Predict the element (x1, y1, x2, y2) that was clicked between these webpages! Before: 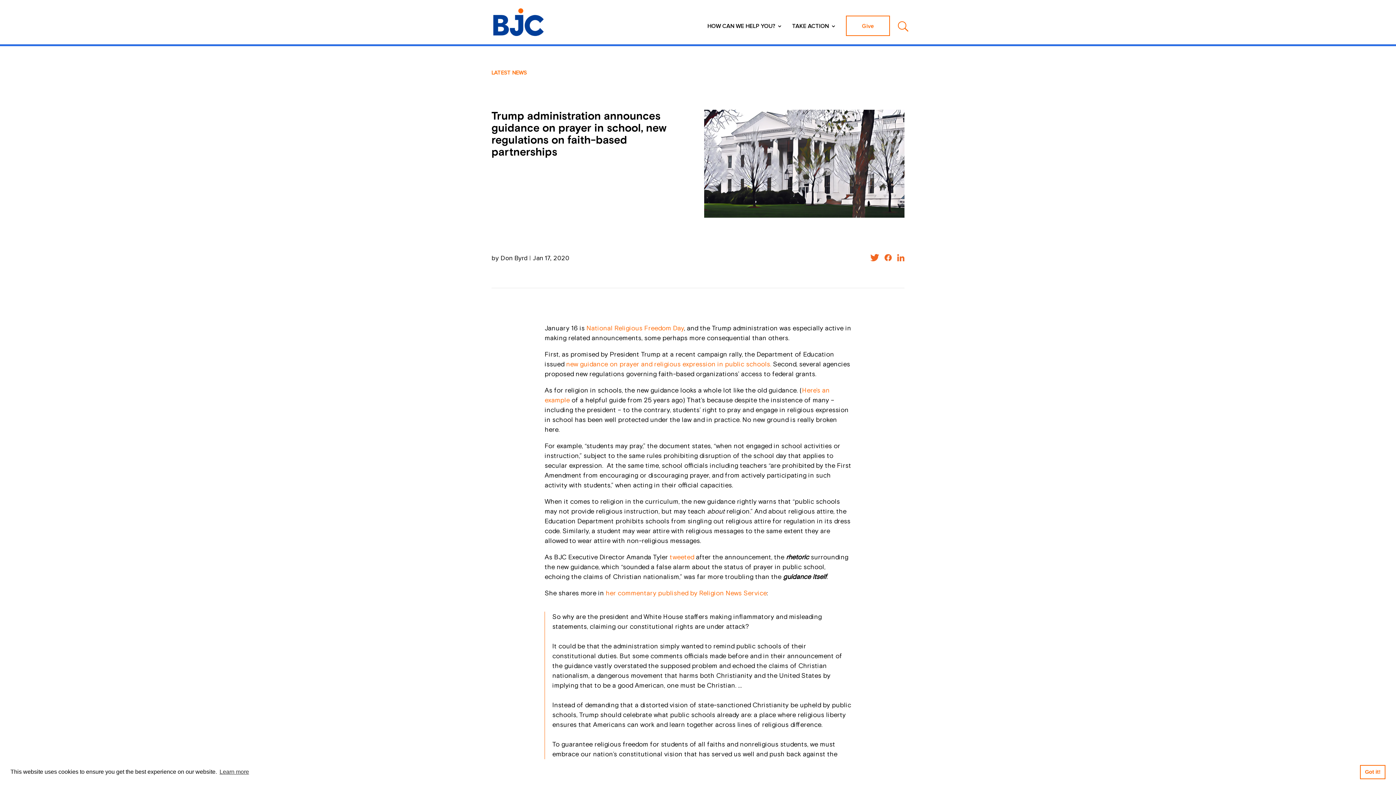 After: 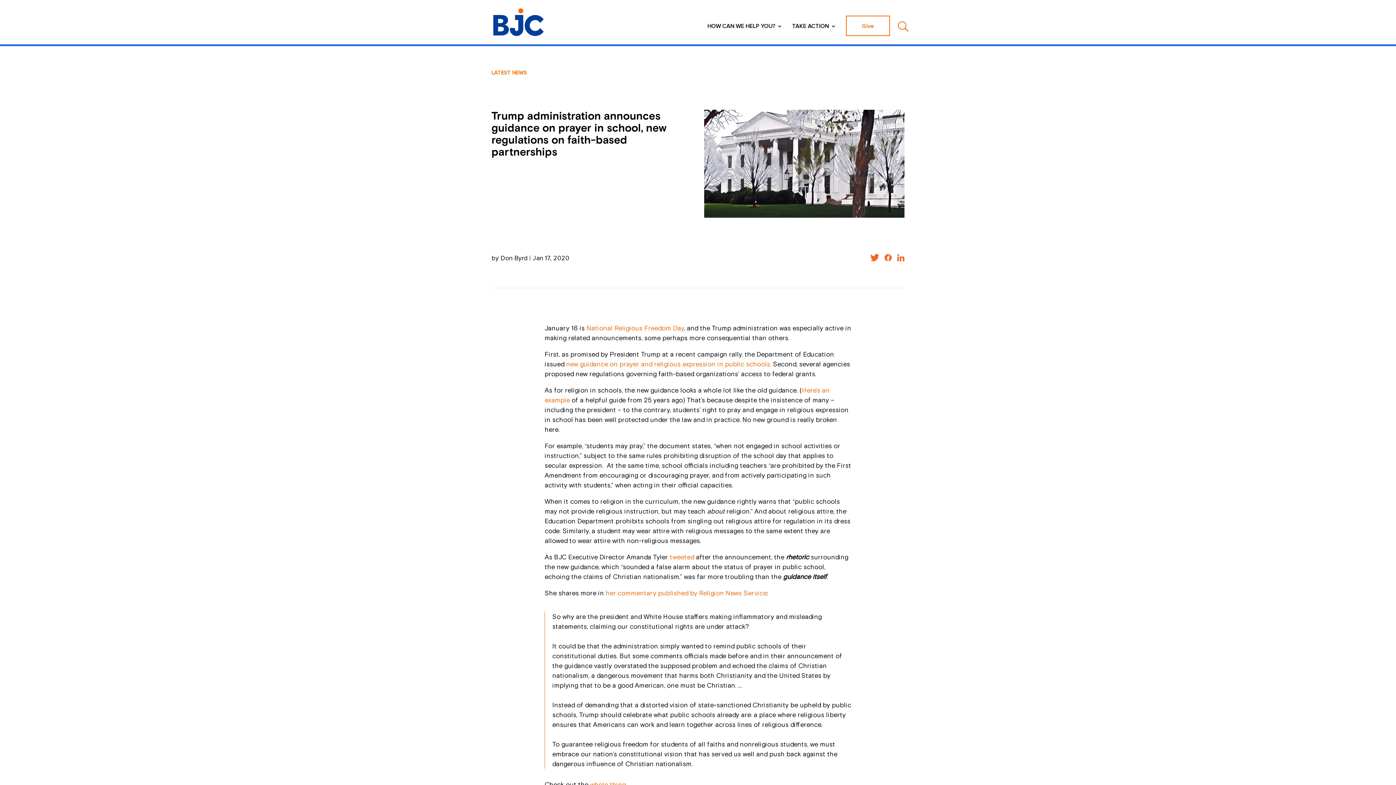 Action: label: dismiss cookie message bbox: (1360, 765, 1385, 779)